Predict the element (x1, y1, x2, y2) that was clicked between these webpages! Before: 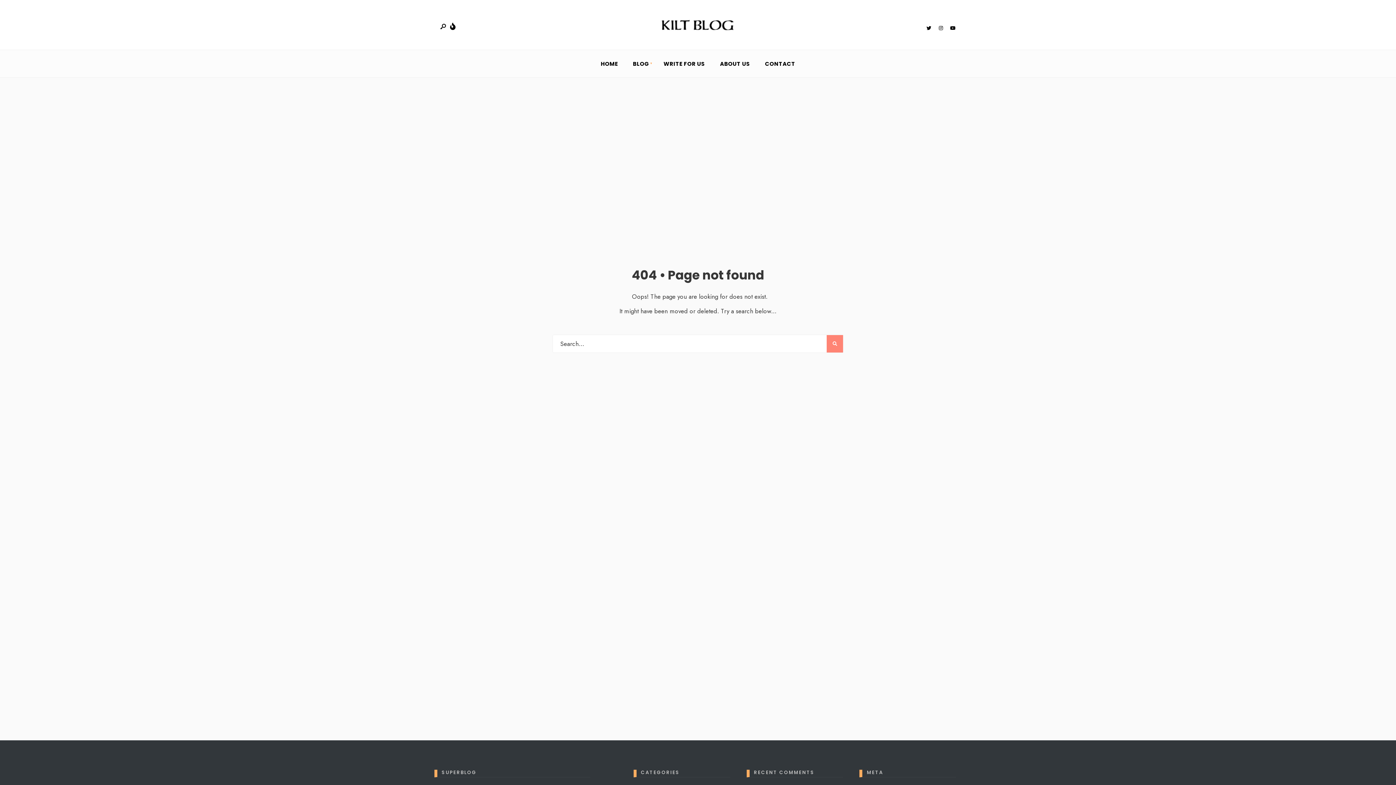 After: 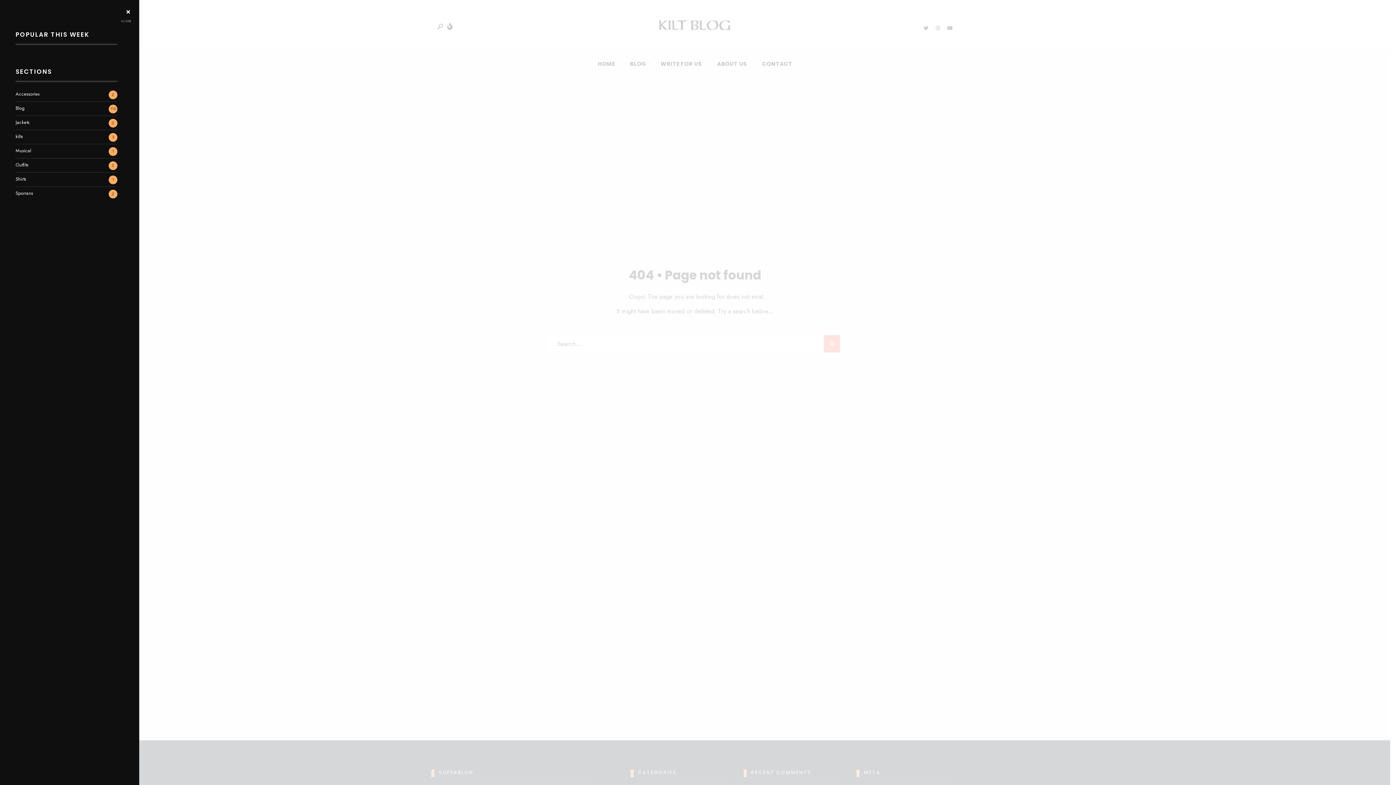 Action: bbox: (450, 23, 457, 30)